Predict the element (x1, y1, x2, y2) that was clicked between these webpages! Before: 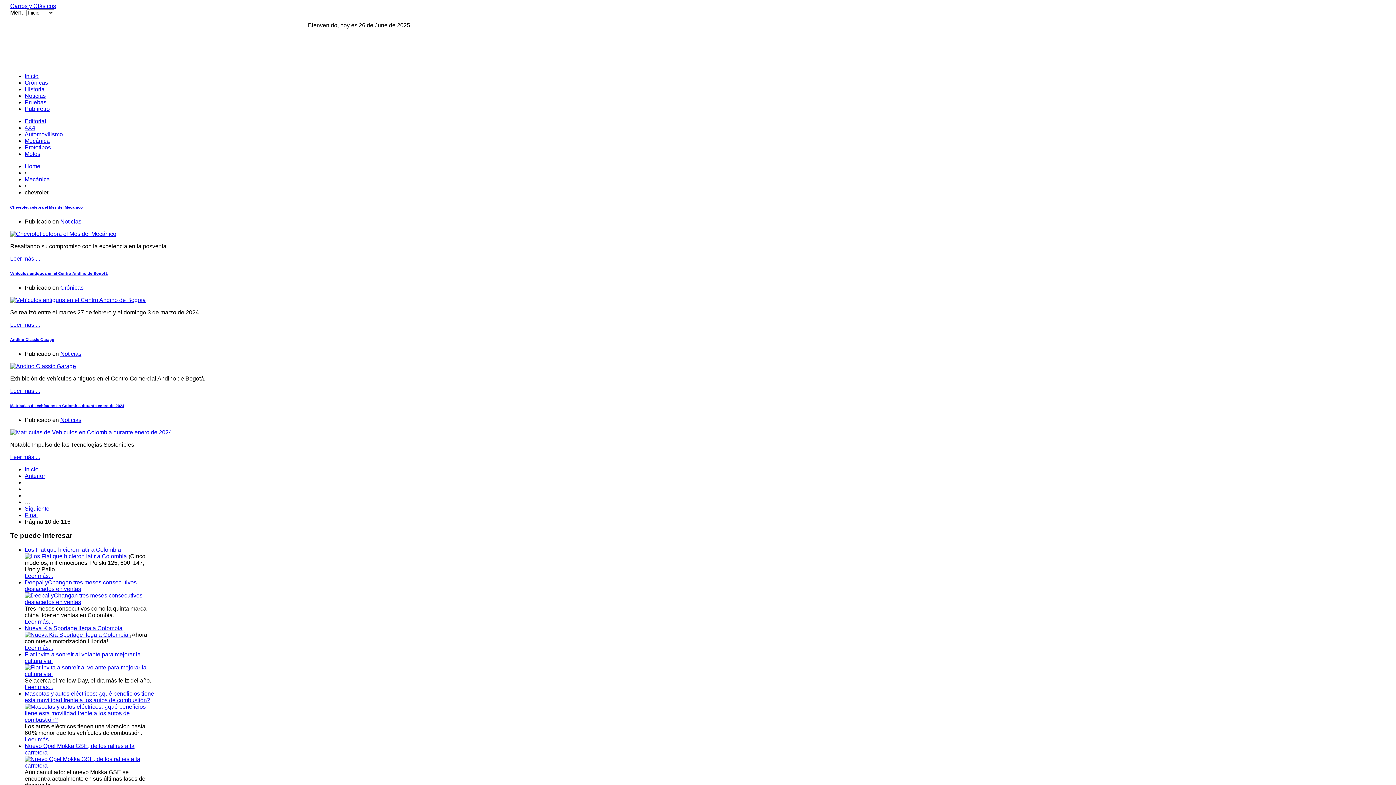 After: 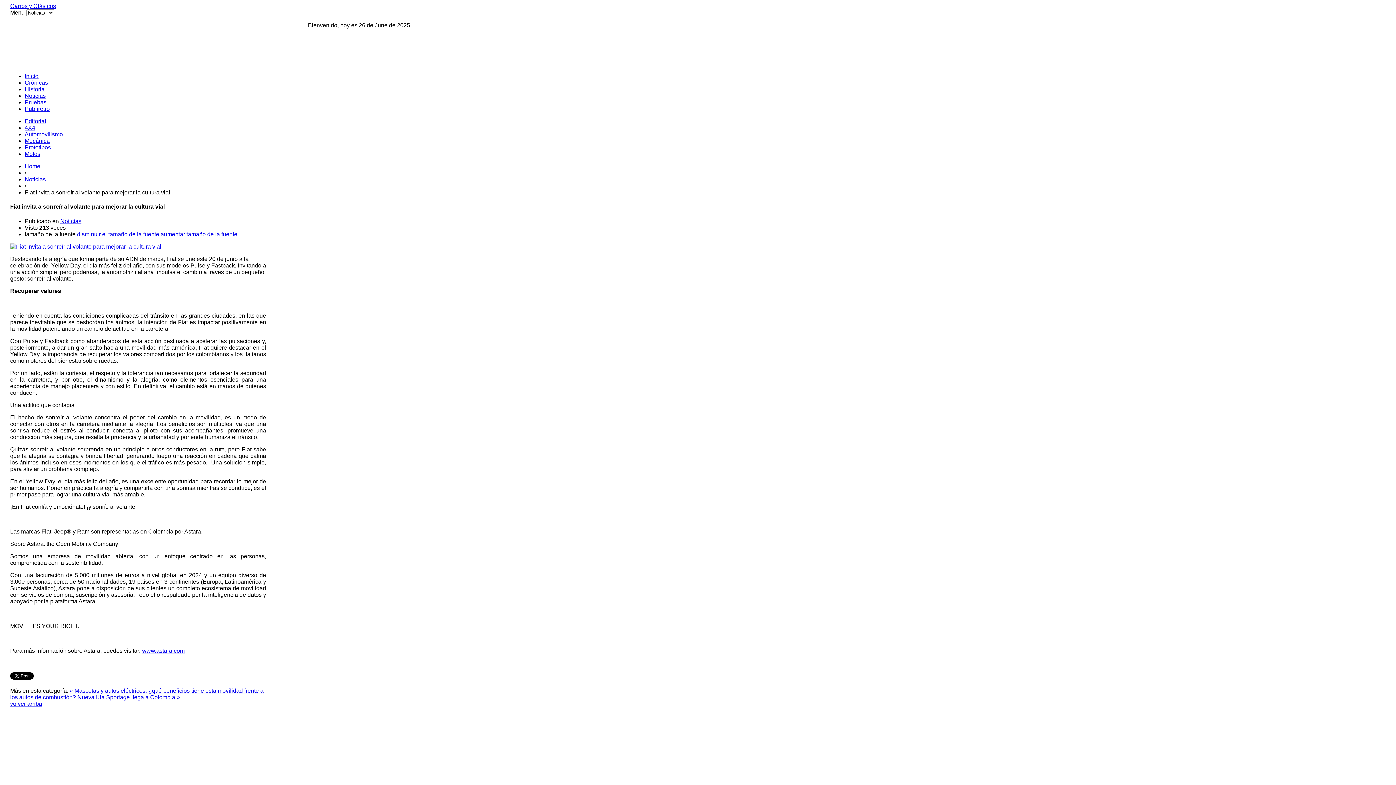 Action: label:   bbox: (24, 671, 154, 677)